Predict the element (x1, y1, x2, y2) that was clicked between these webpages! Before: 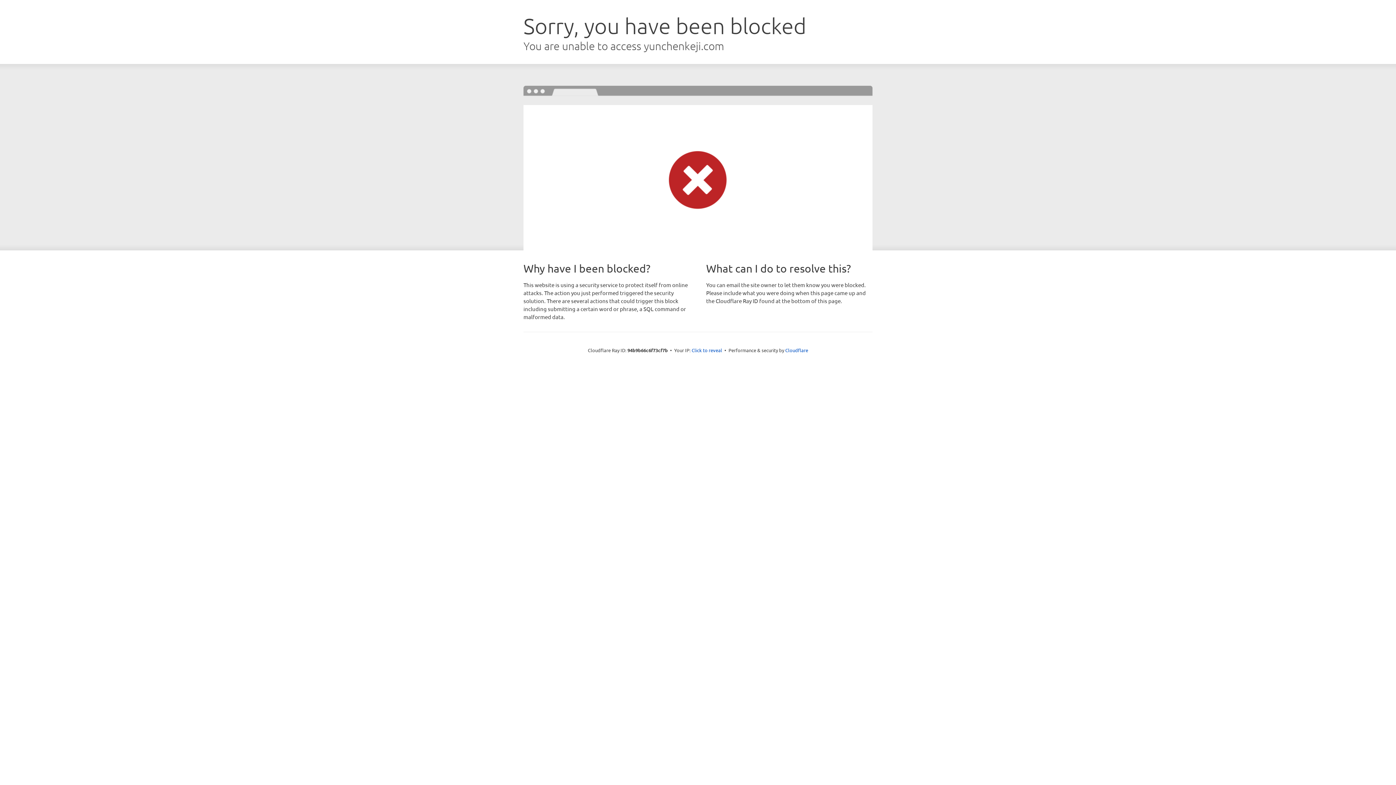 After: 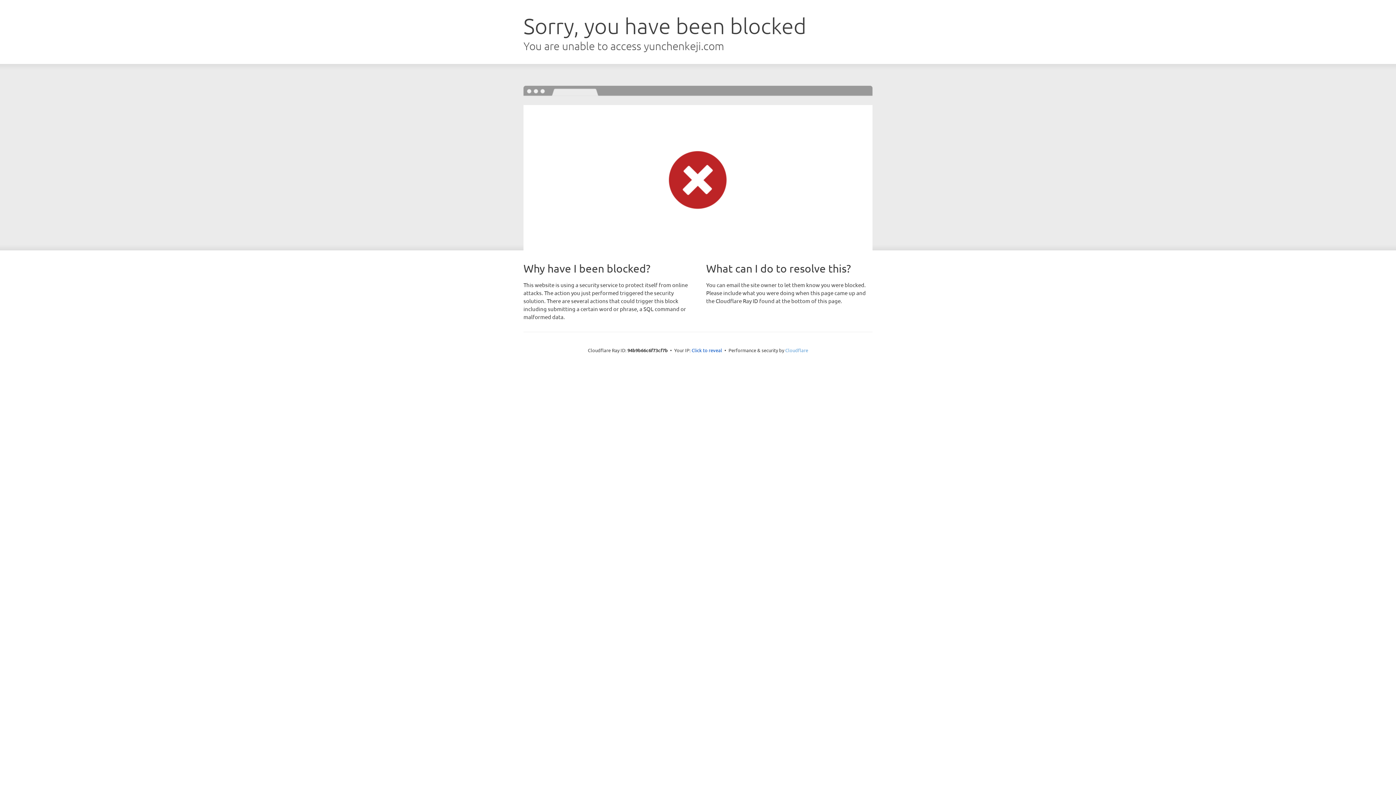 Action: label: Cloudflare bbox: (785, 347, 808, 353)